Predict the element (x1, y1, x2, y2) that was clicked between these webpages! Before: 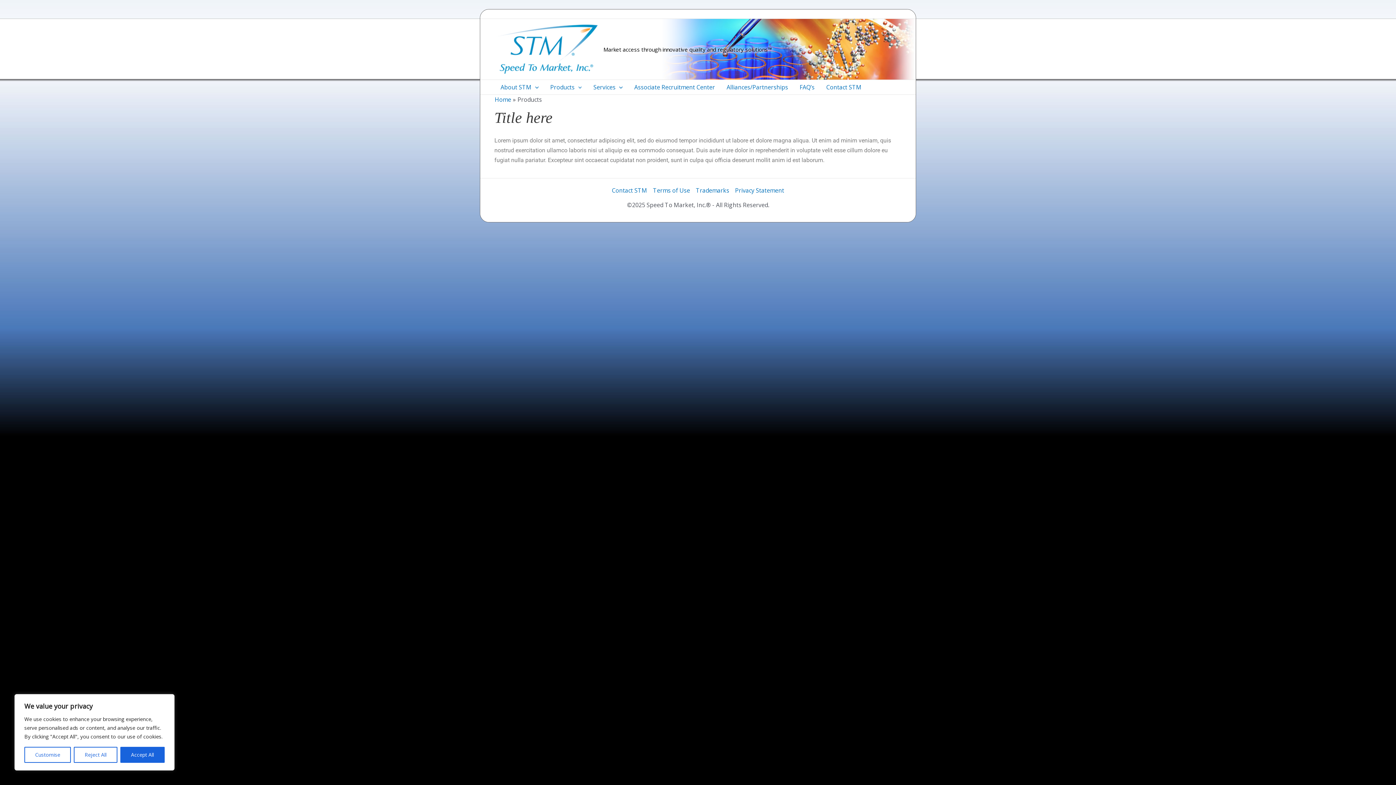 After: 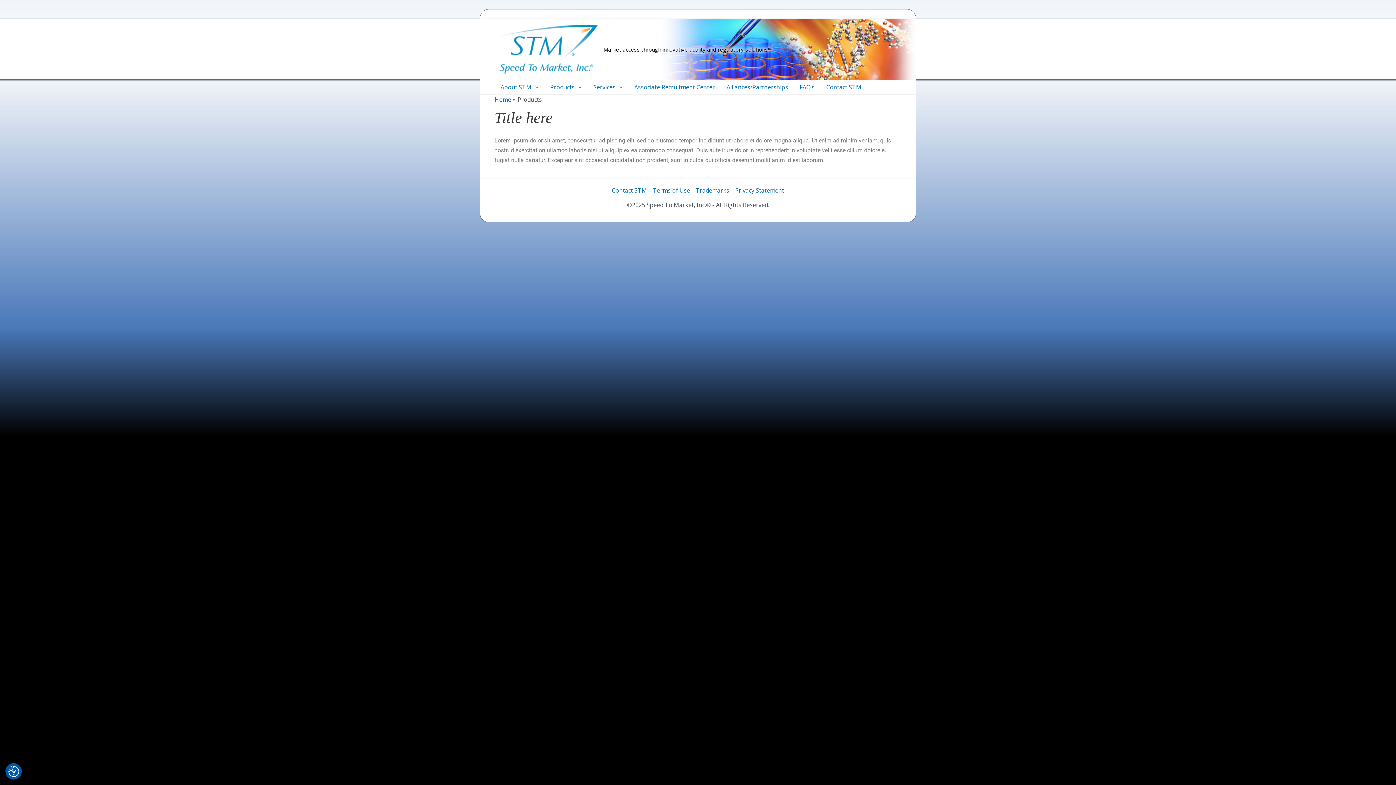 Action: bbox: (73, 747, 117, 763) label: Reject All